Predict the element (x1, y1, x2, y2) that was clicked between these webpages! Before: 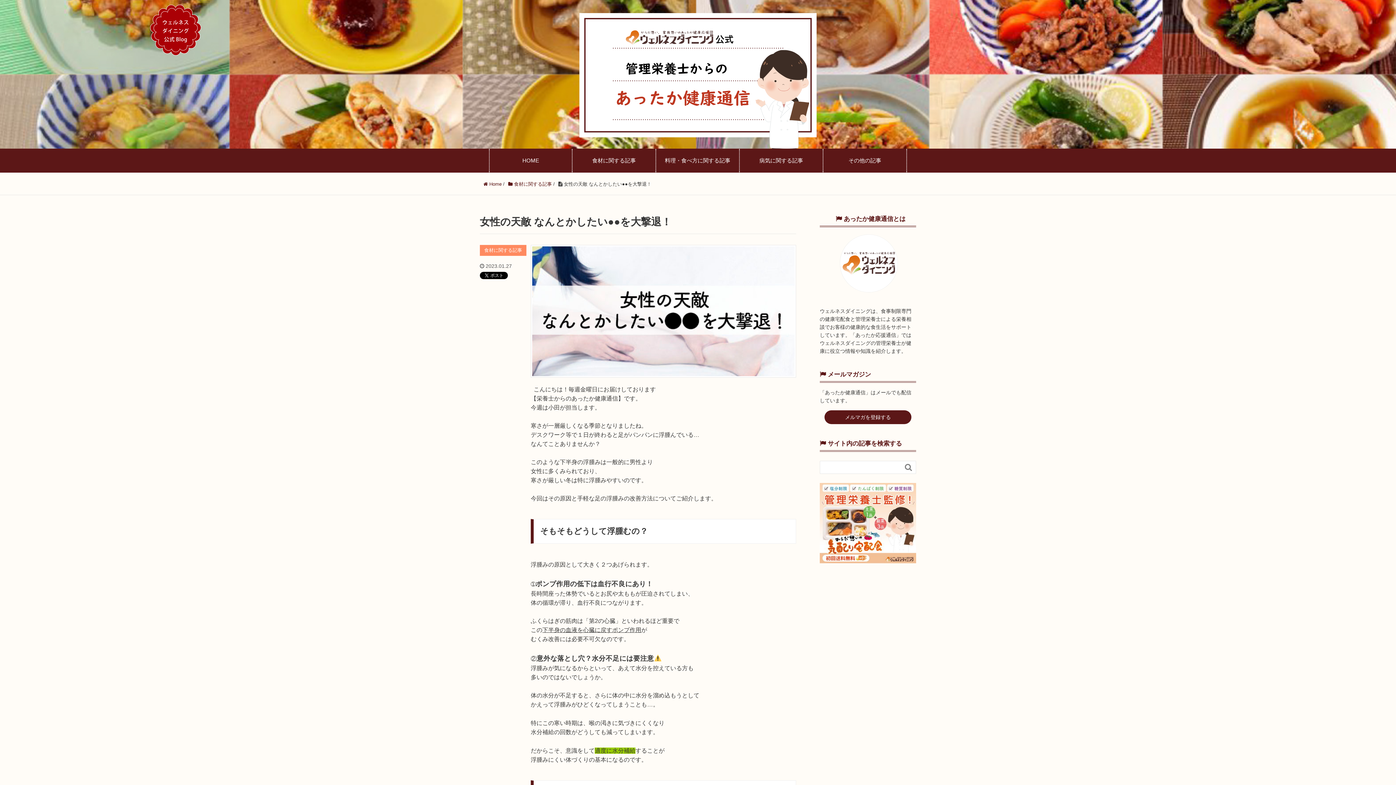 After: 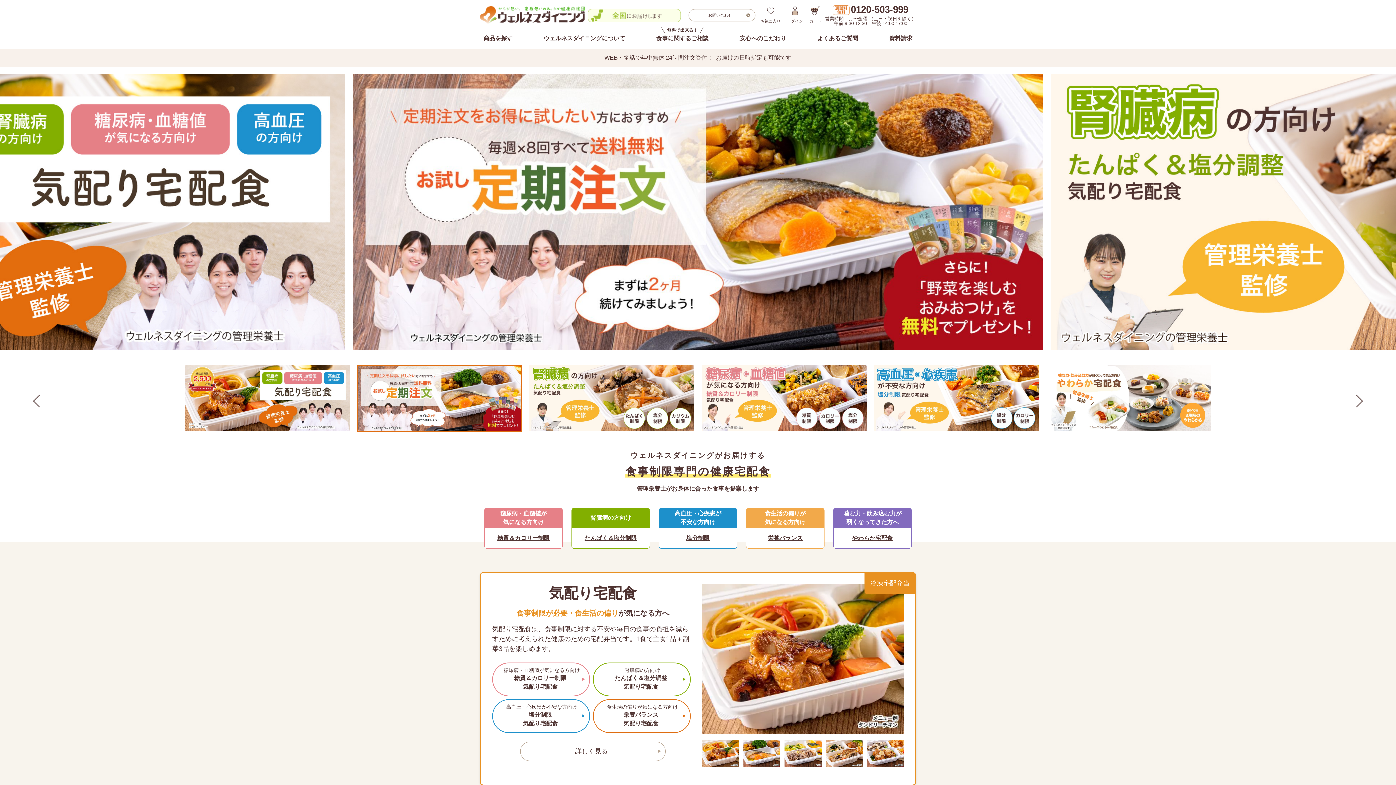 Action: label:                bbox: (820, 260, 899, 266)